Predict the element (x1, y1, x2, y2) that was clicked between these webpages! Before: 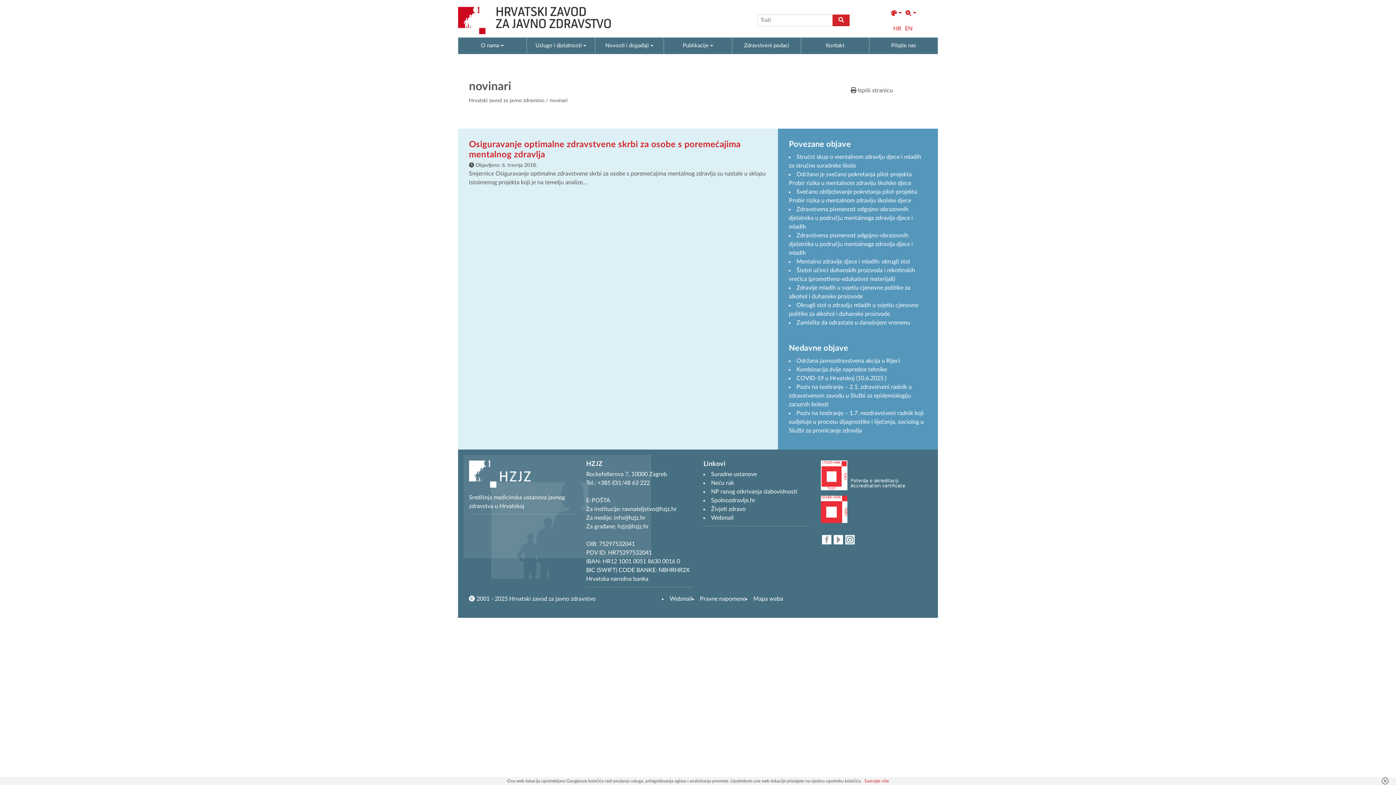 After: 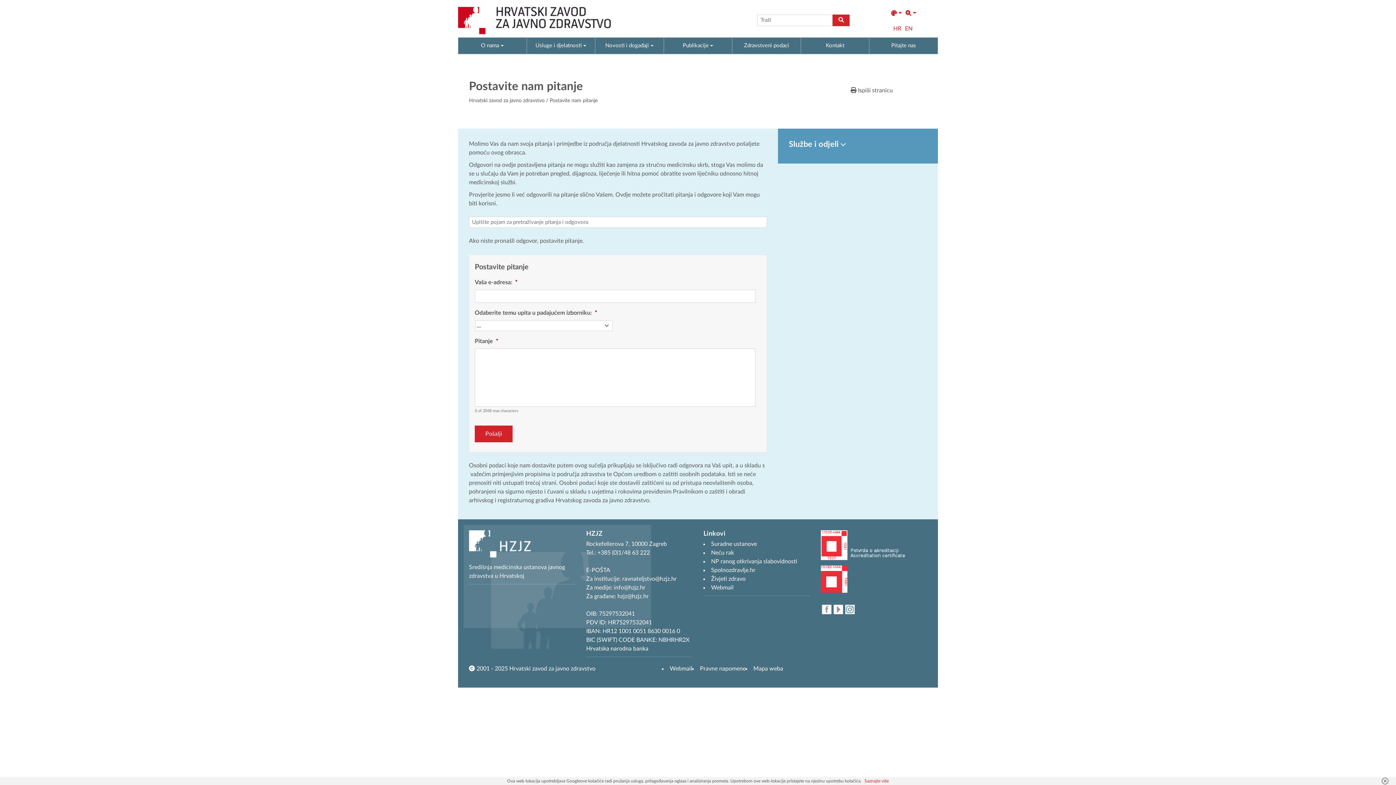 Action: label: Pitajte nas bbox: (869, 37, 937, 53)